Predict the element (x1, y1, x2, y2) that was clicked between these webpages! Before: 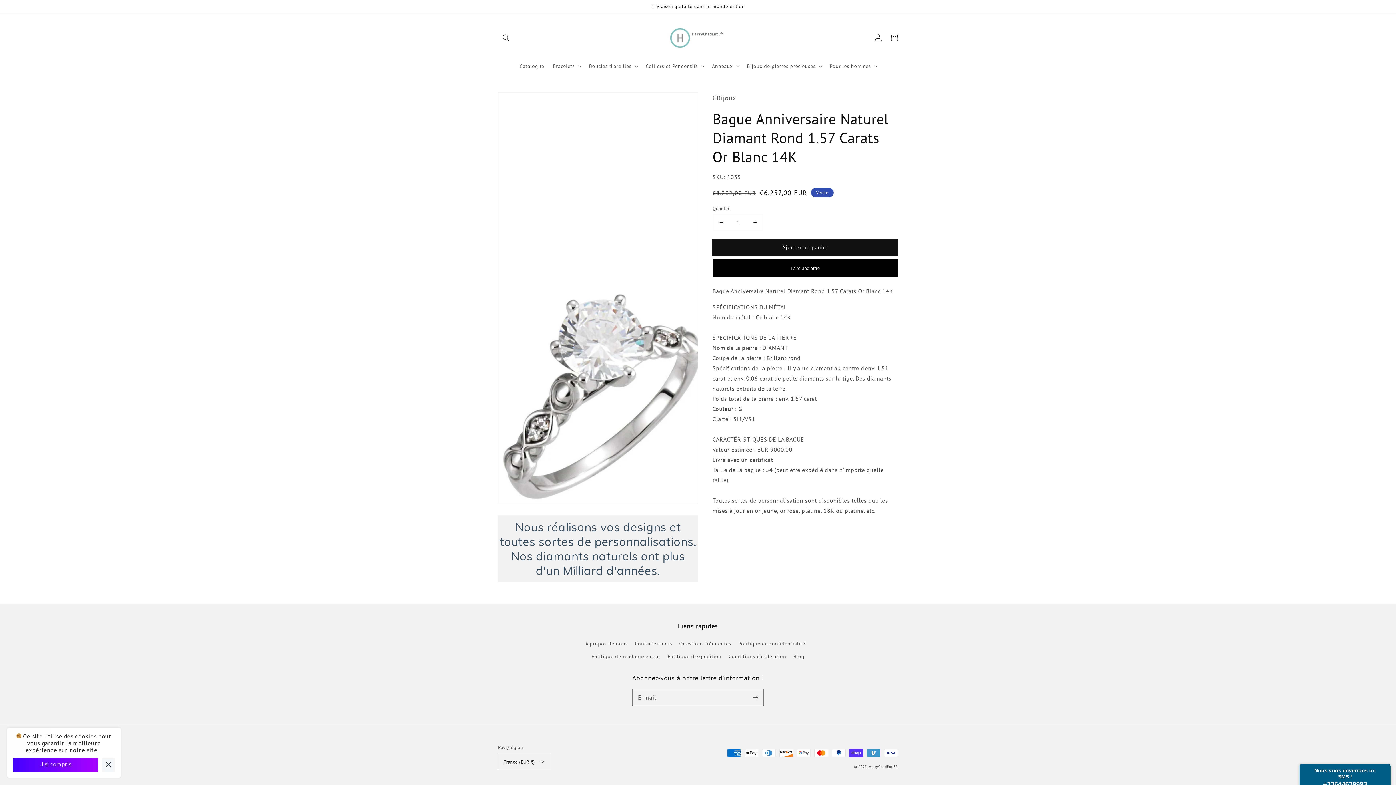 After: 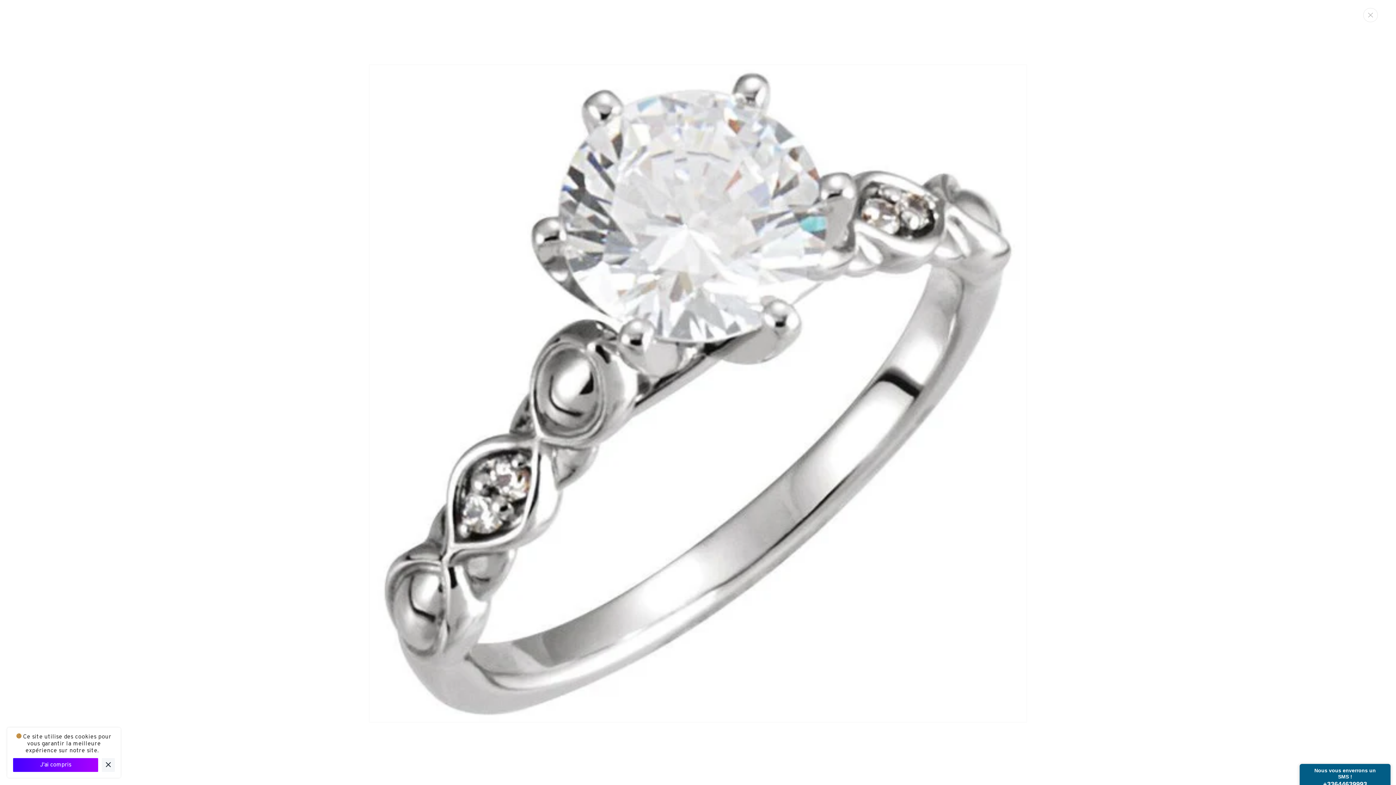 Action: label: Ouvrir 1 des supports multimédia dans la vue de la galerie bbox: (498, 92, 697, 504)